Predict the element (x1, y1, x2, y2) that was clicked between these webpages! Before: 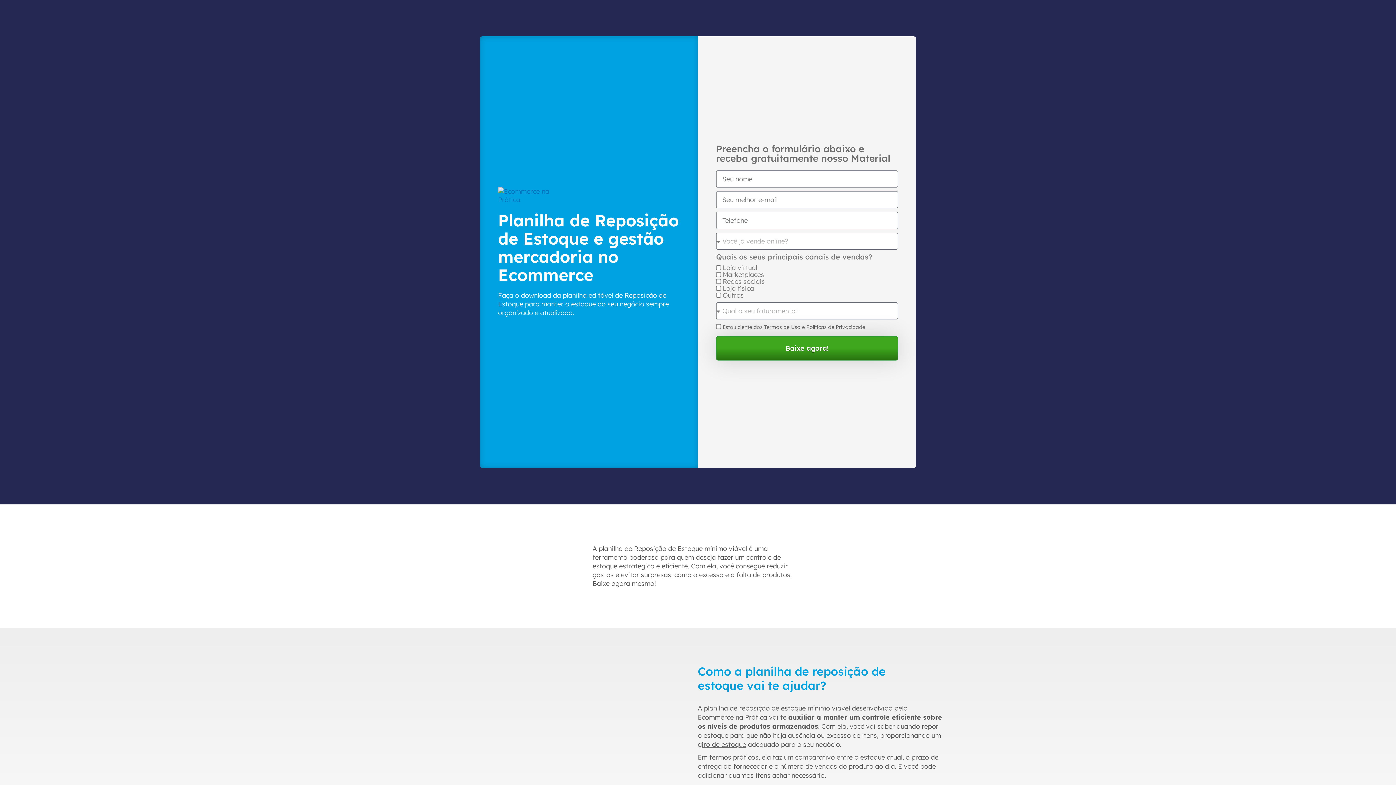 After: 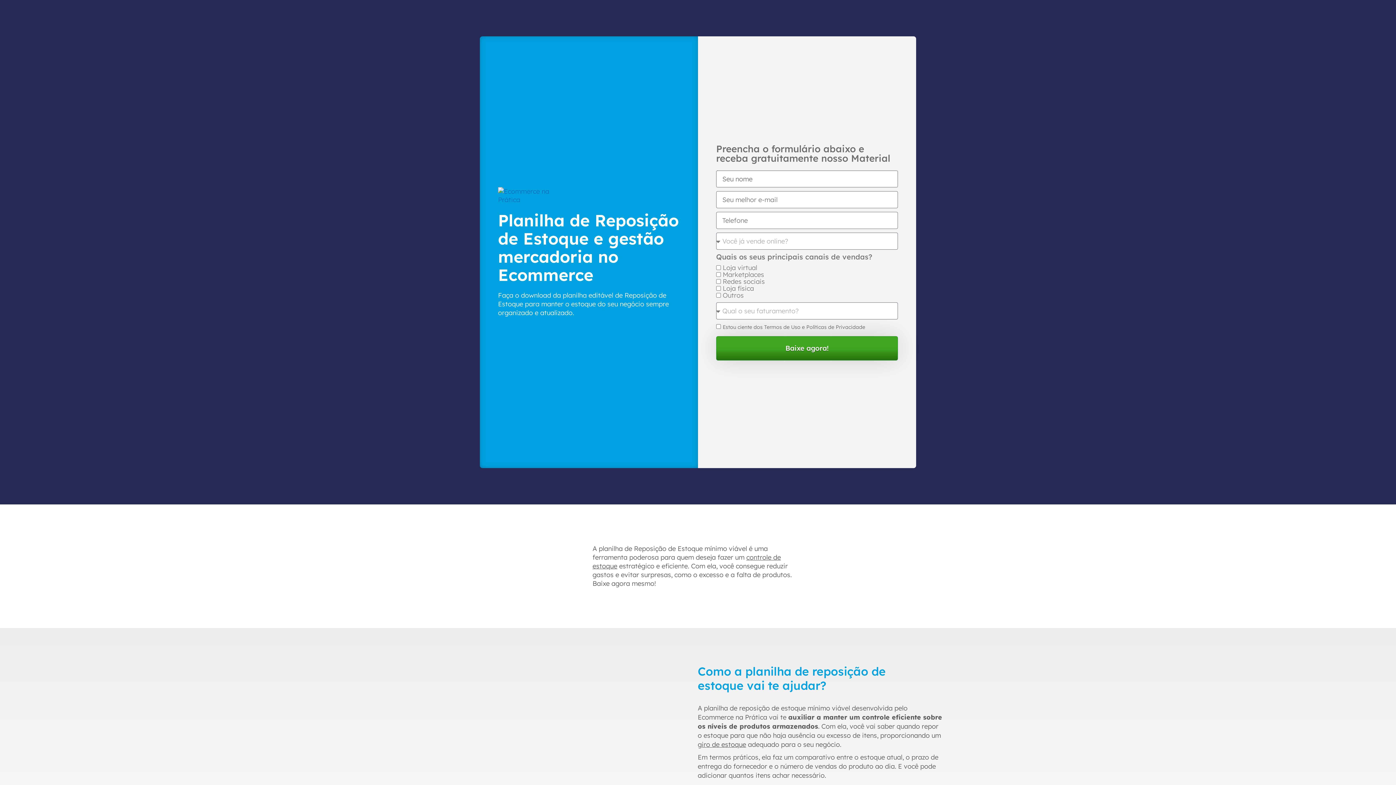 Action: label: Baixe agora! bbox: (716, 336, 898, 360)